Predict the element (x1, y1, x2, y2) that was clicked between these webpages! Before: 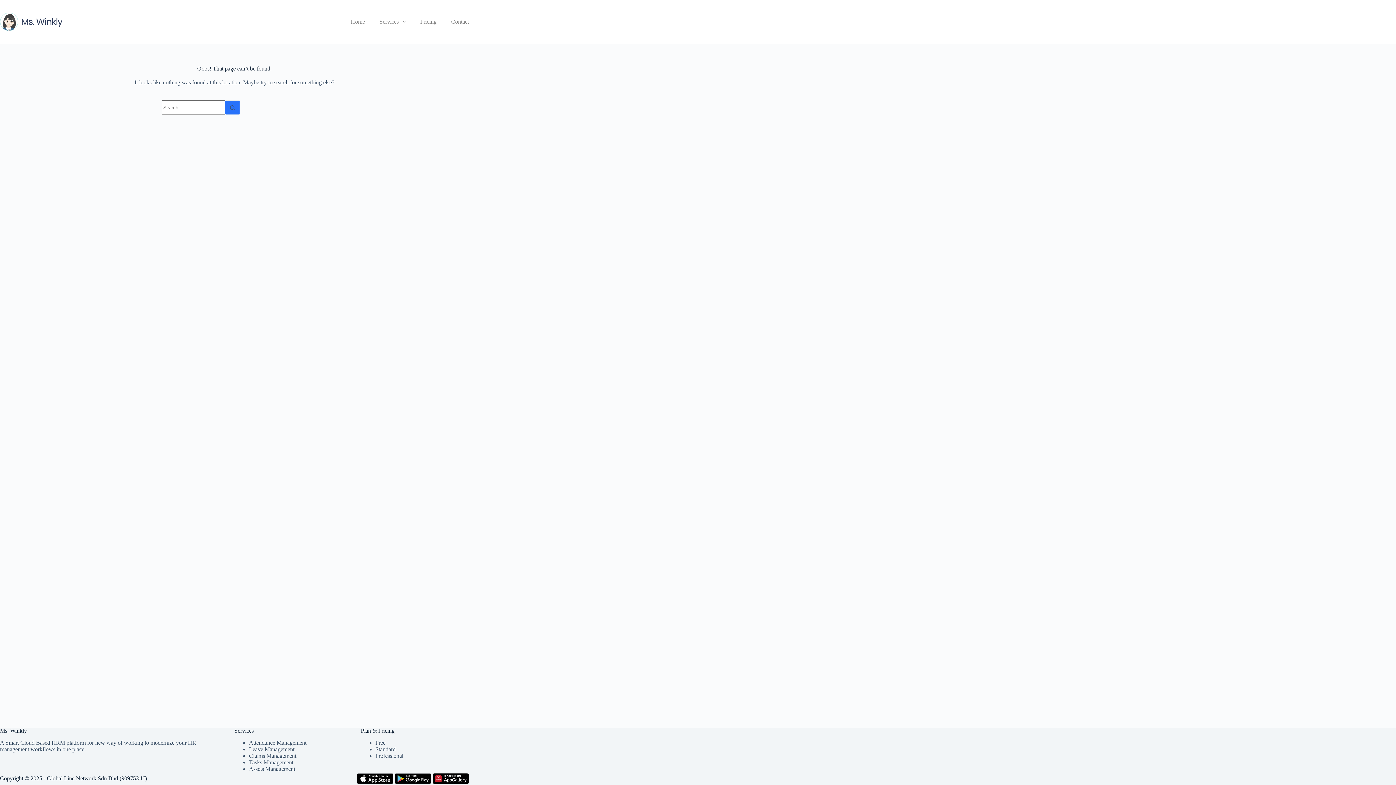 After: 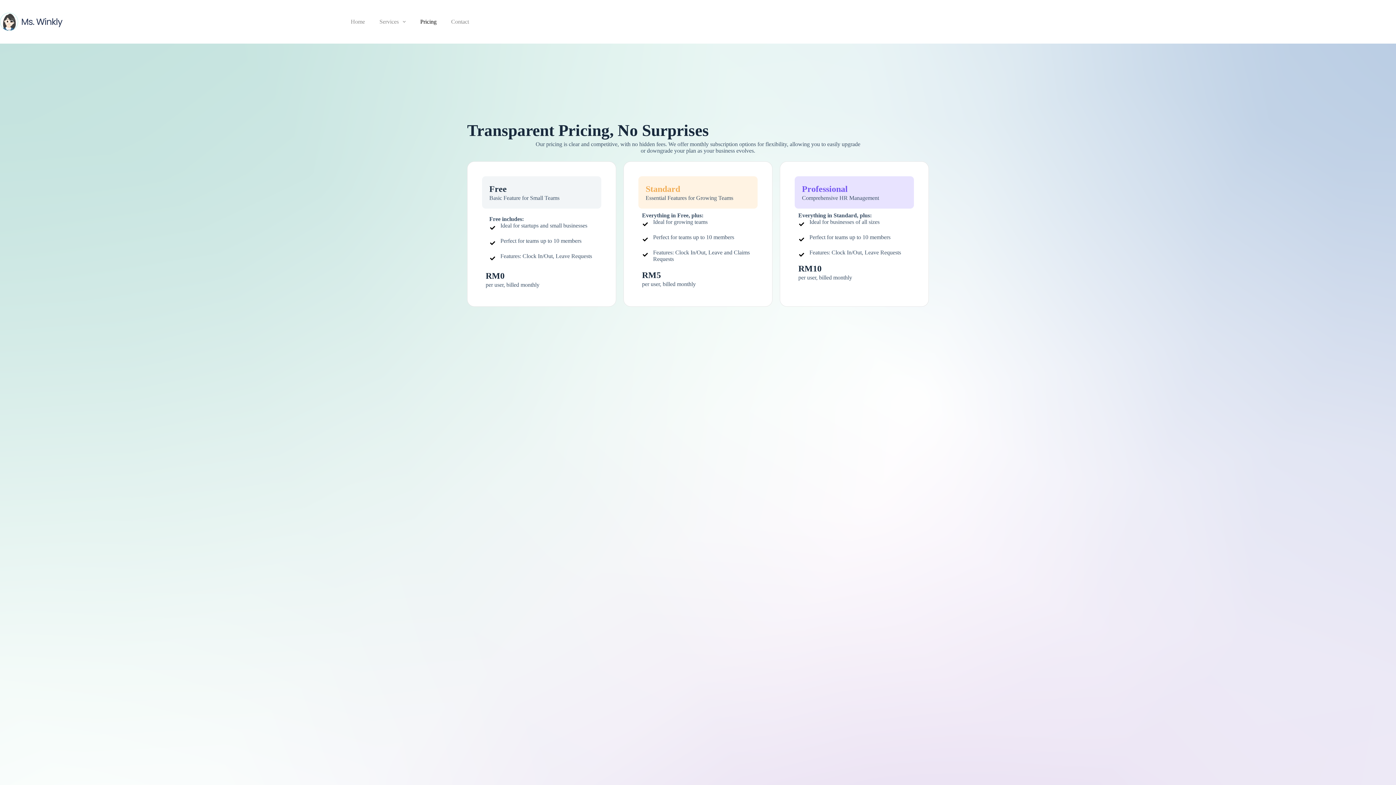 Action: label: Pricing bbox: (413, 0, 444, 43)